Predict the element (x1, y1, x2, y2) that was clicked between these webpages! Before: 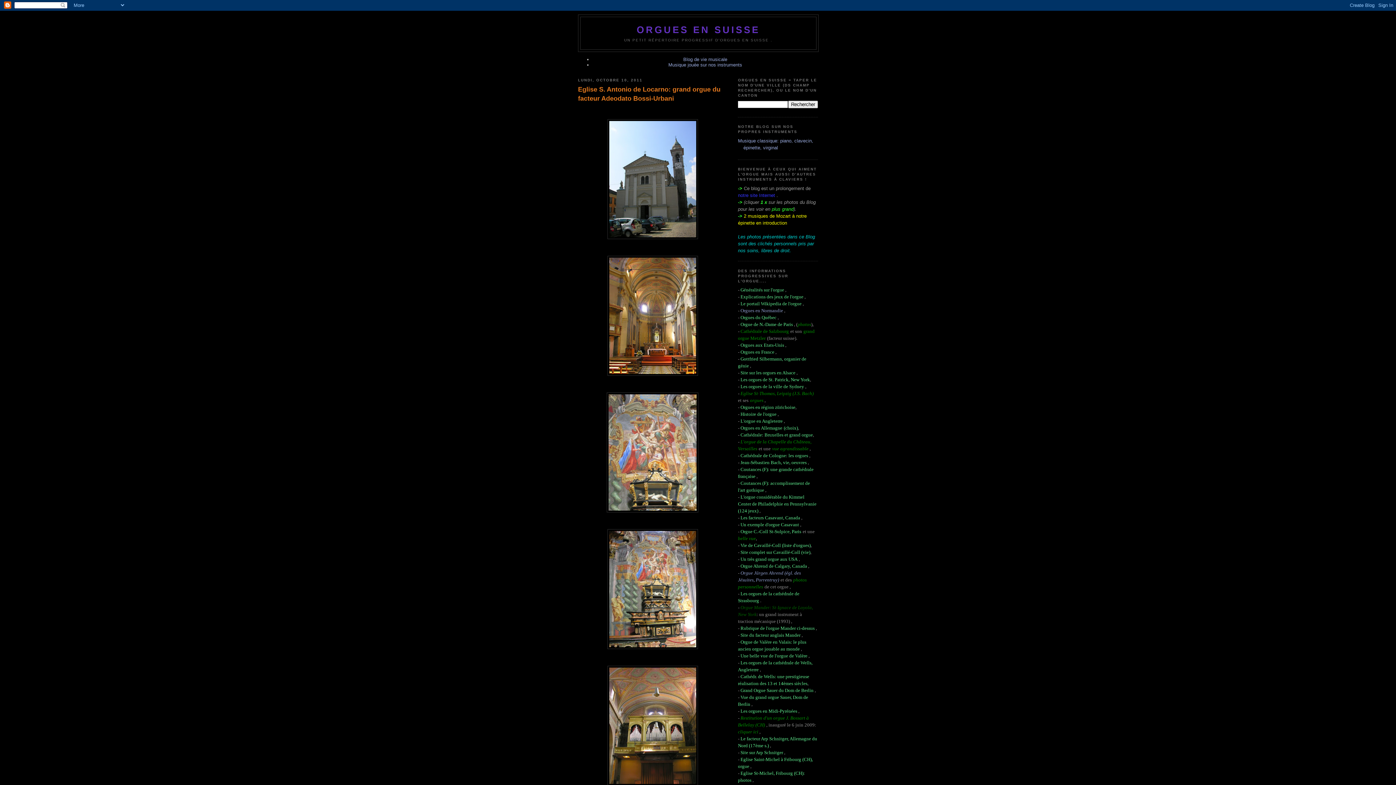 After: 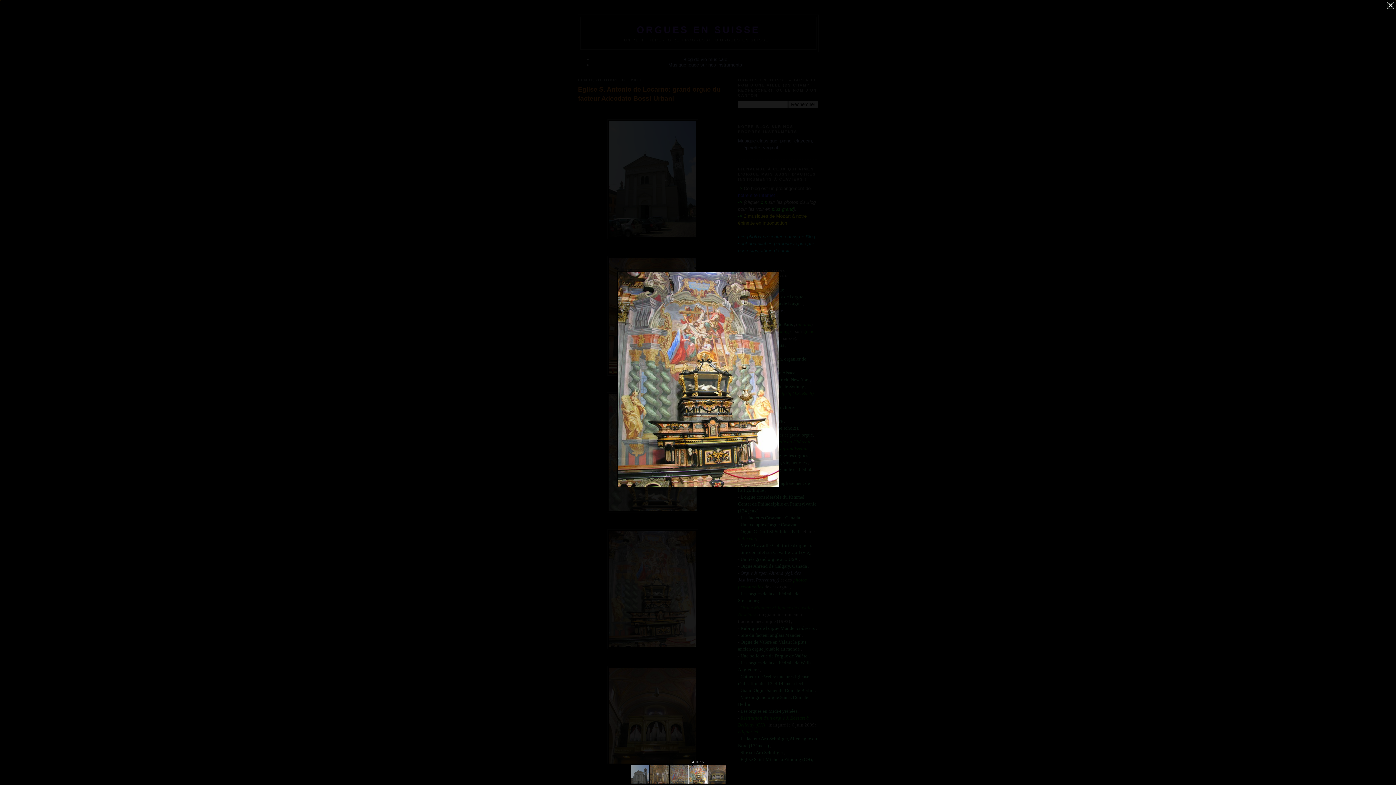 Action: bbox: (607, 645, 698, 650)